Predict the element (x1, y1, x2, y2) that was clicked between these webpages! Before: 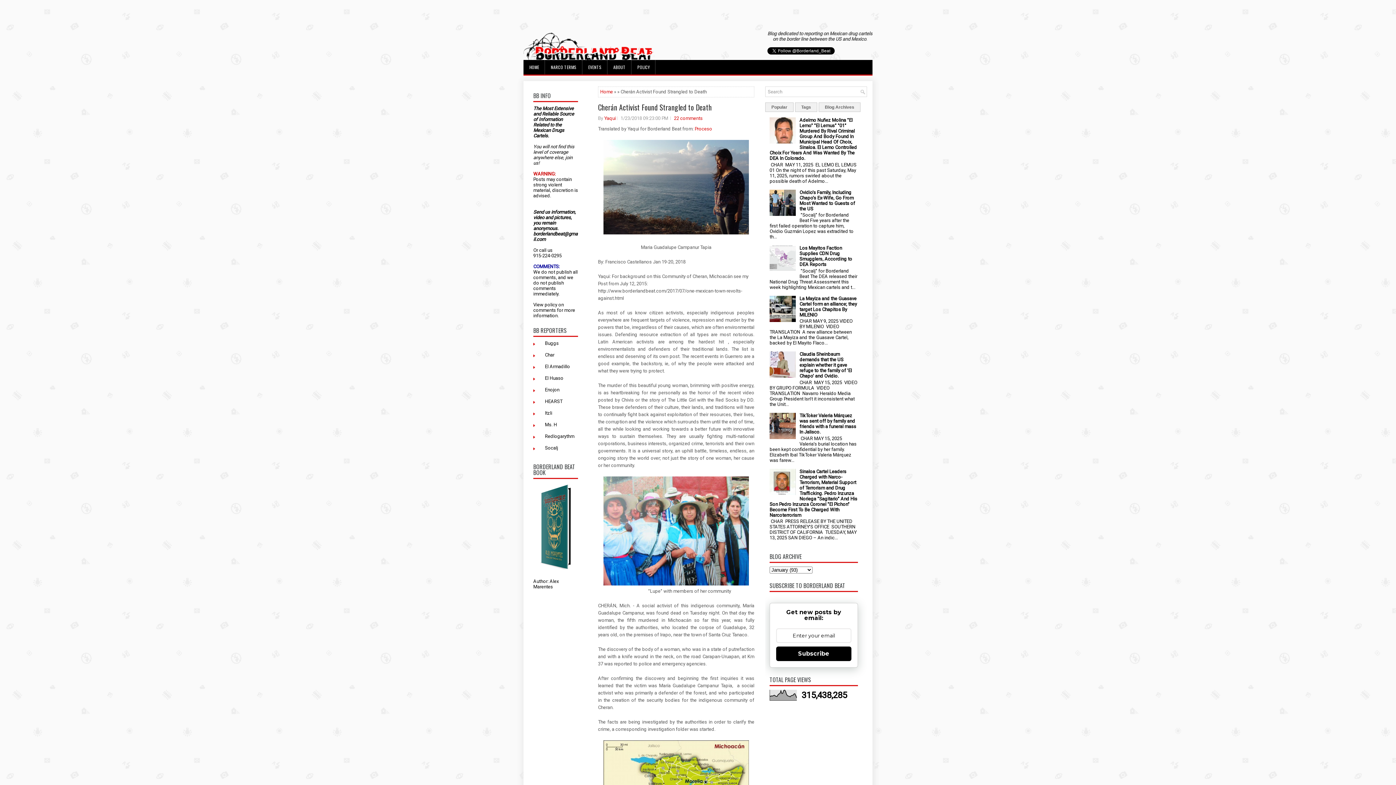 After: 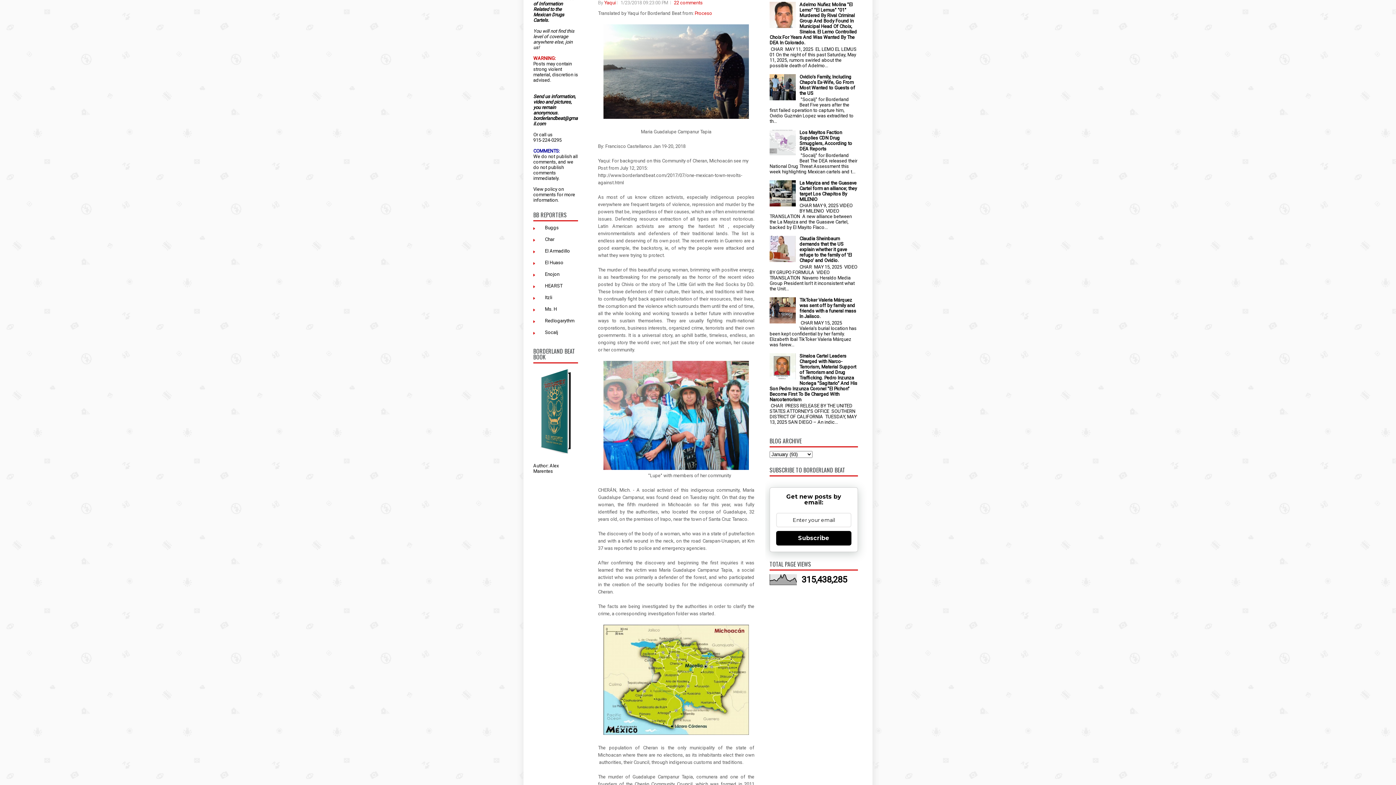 Action: label: Popular bbox: (765, 102, 793, 112)